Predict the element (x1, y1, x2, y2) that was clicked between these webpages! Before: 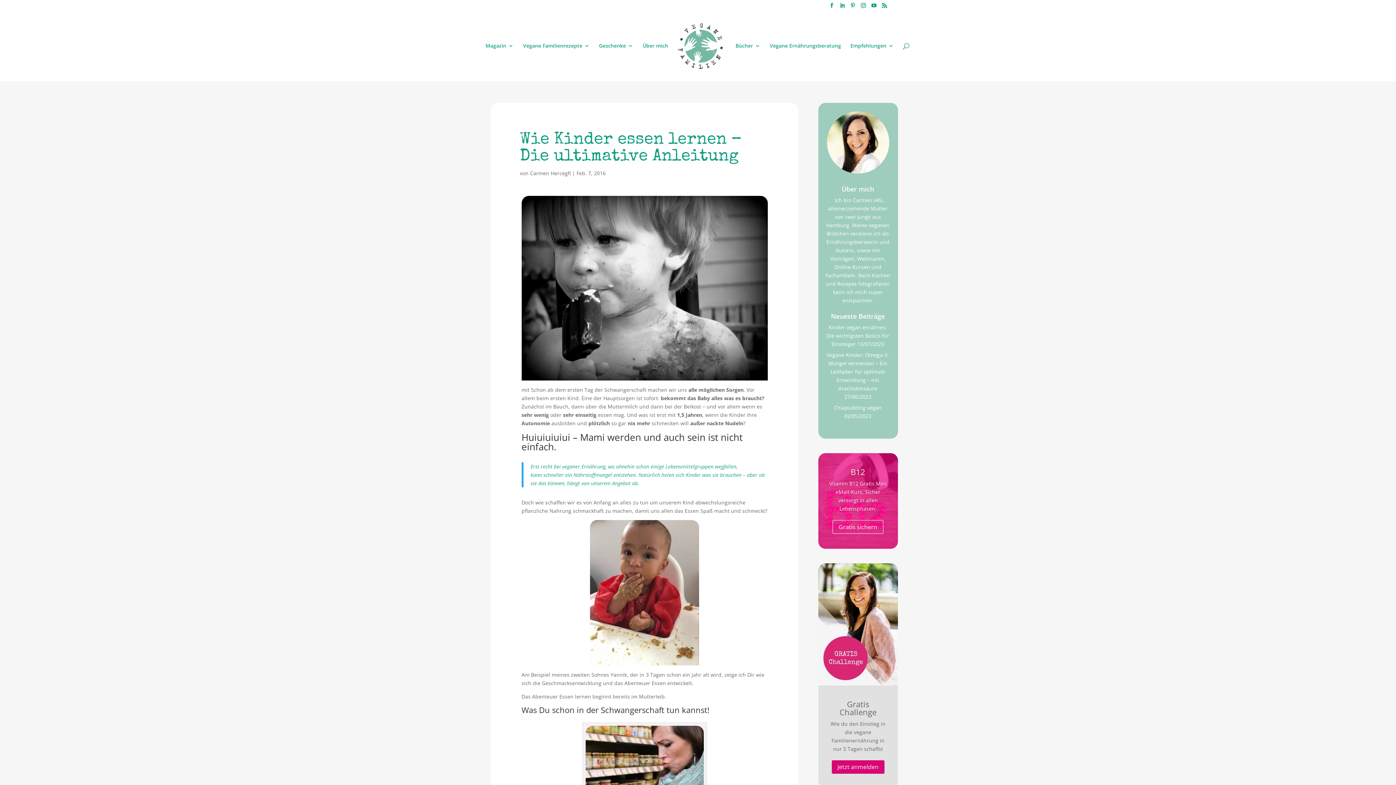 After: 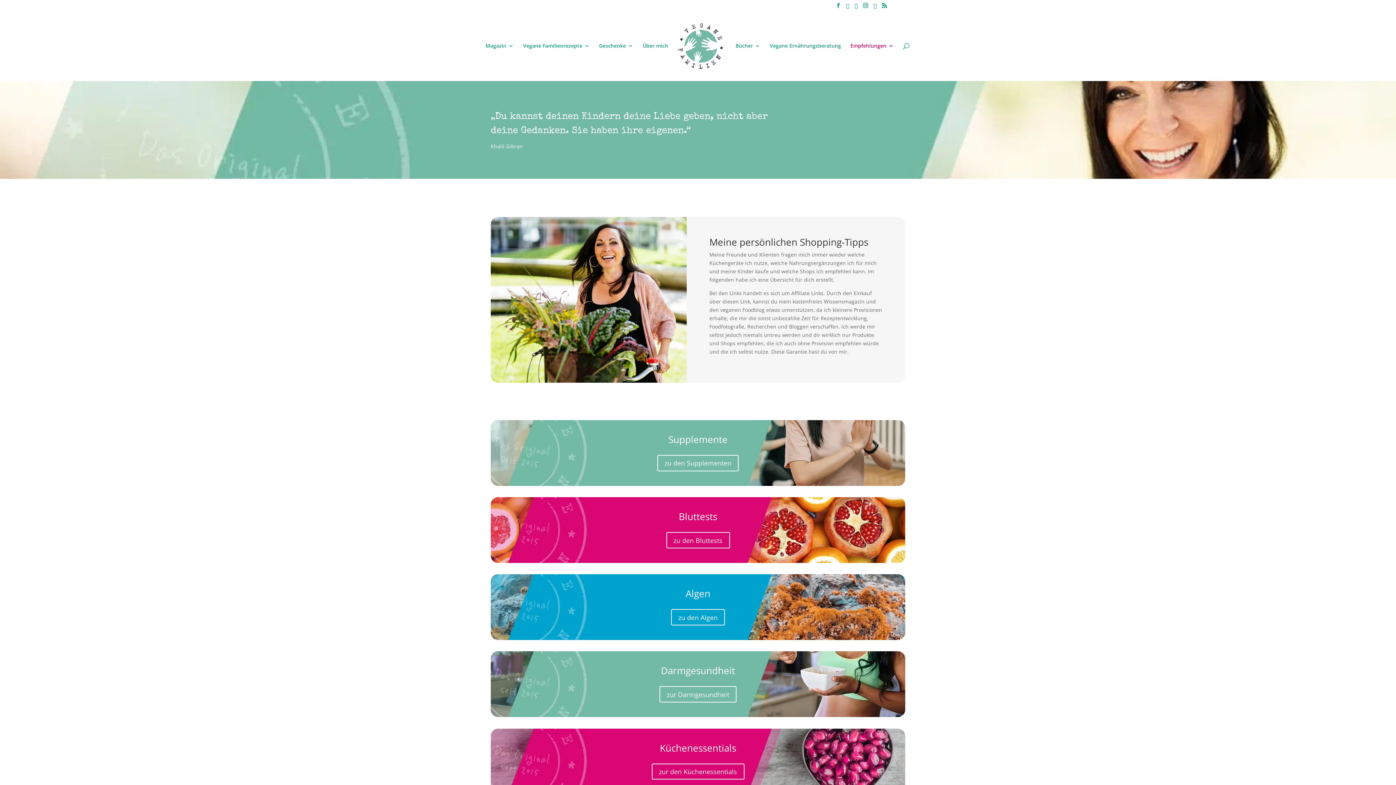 Action: label: Empfehlungen bbox: (850, 43, 893, 70)